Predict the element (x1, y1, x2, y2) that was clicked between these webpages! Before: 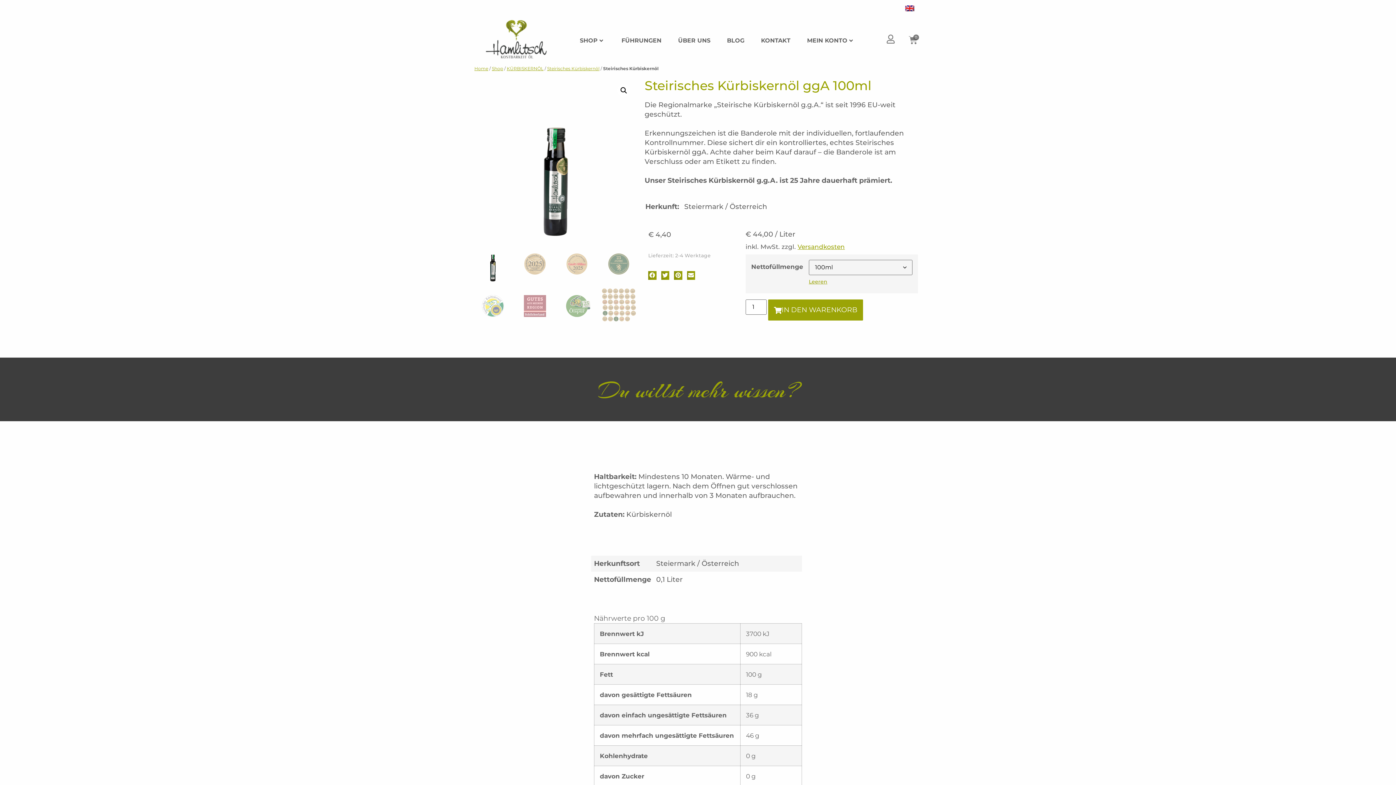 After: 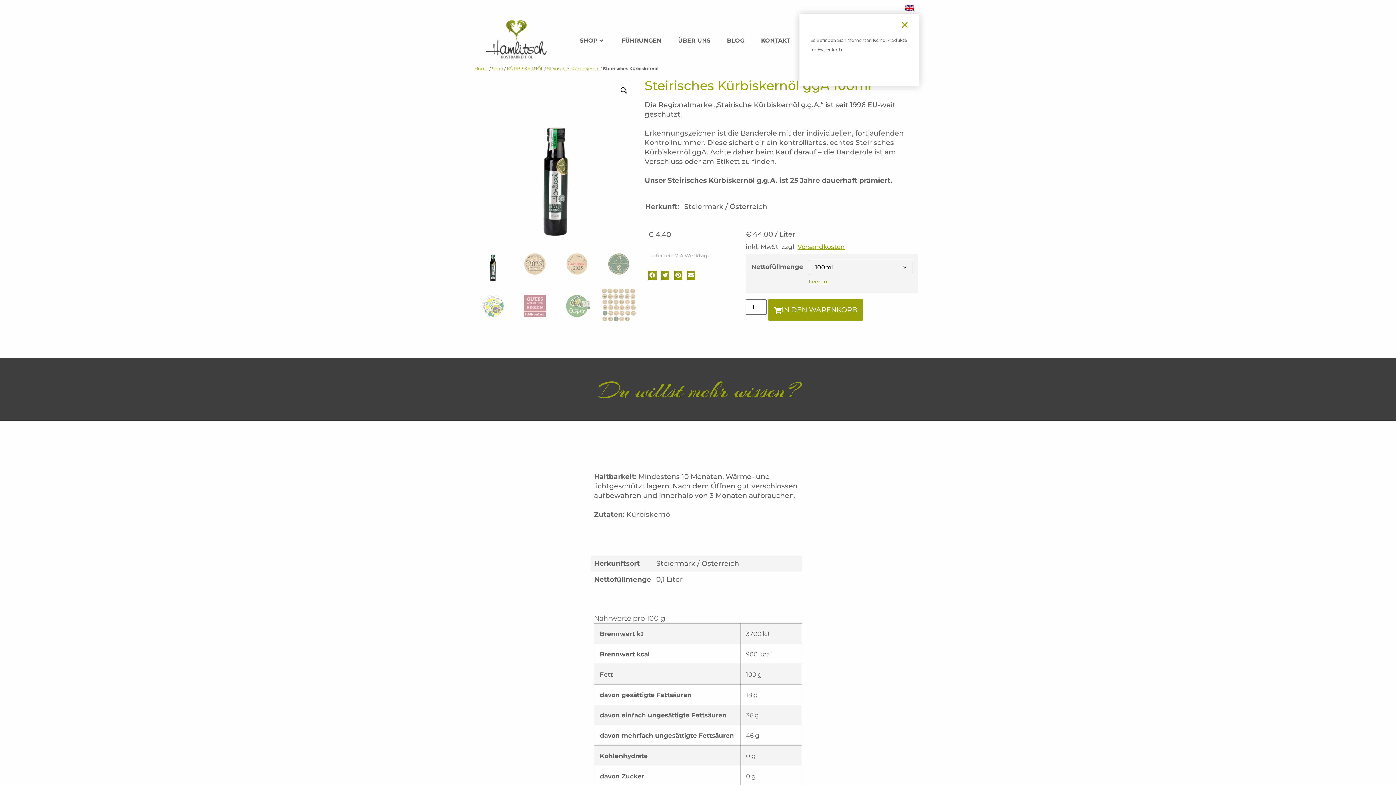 Action: bbox: (907, 34, 919, 46) label: 0
Warenkorb